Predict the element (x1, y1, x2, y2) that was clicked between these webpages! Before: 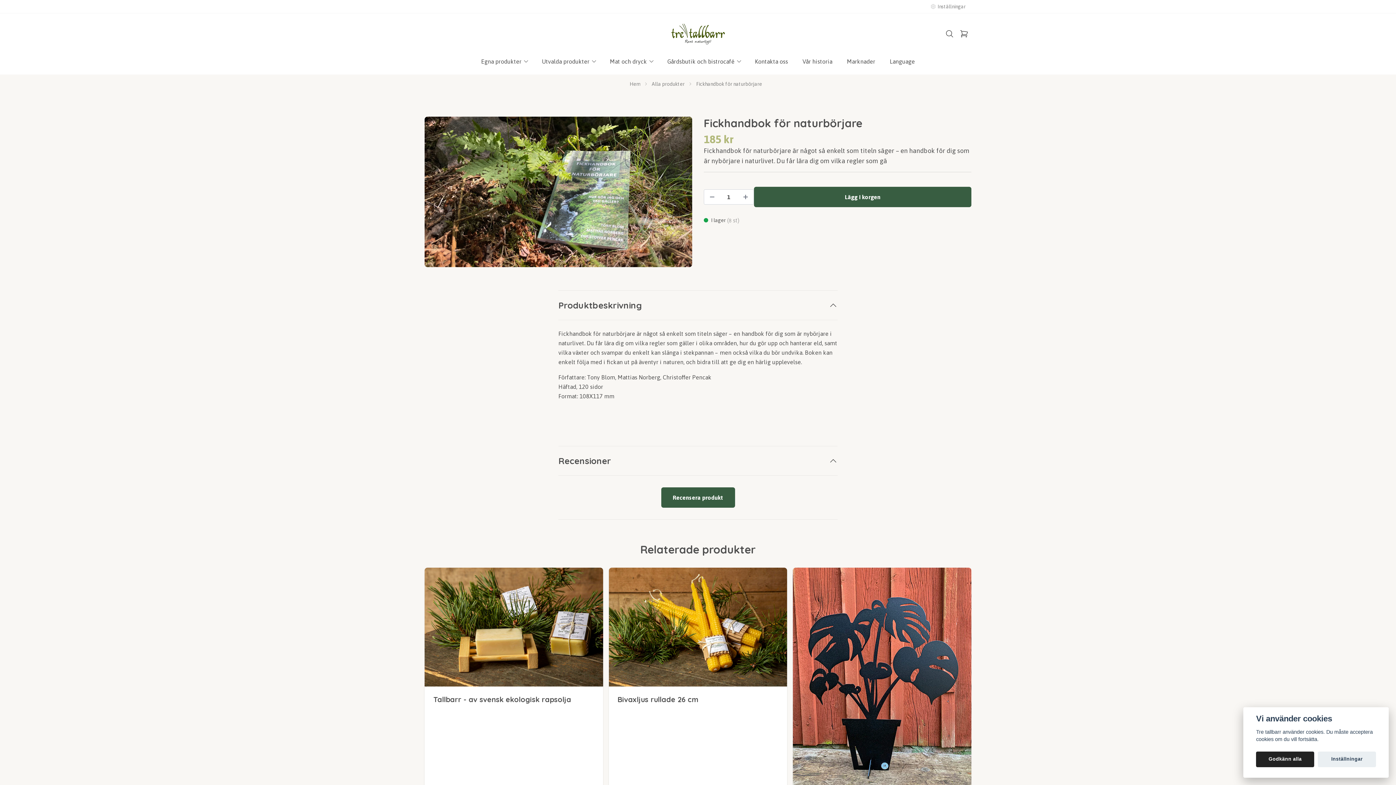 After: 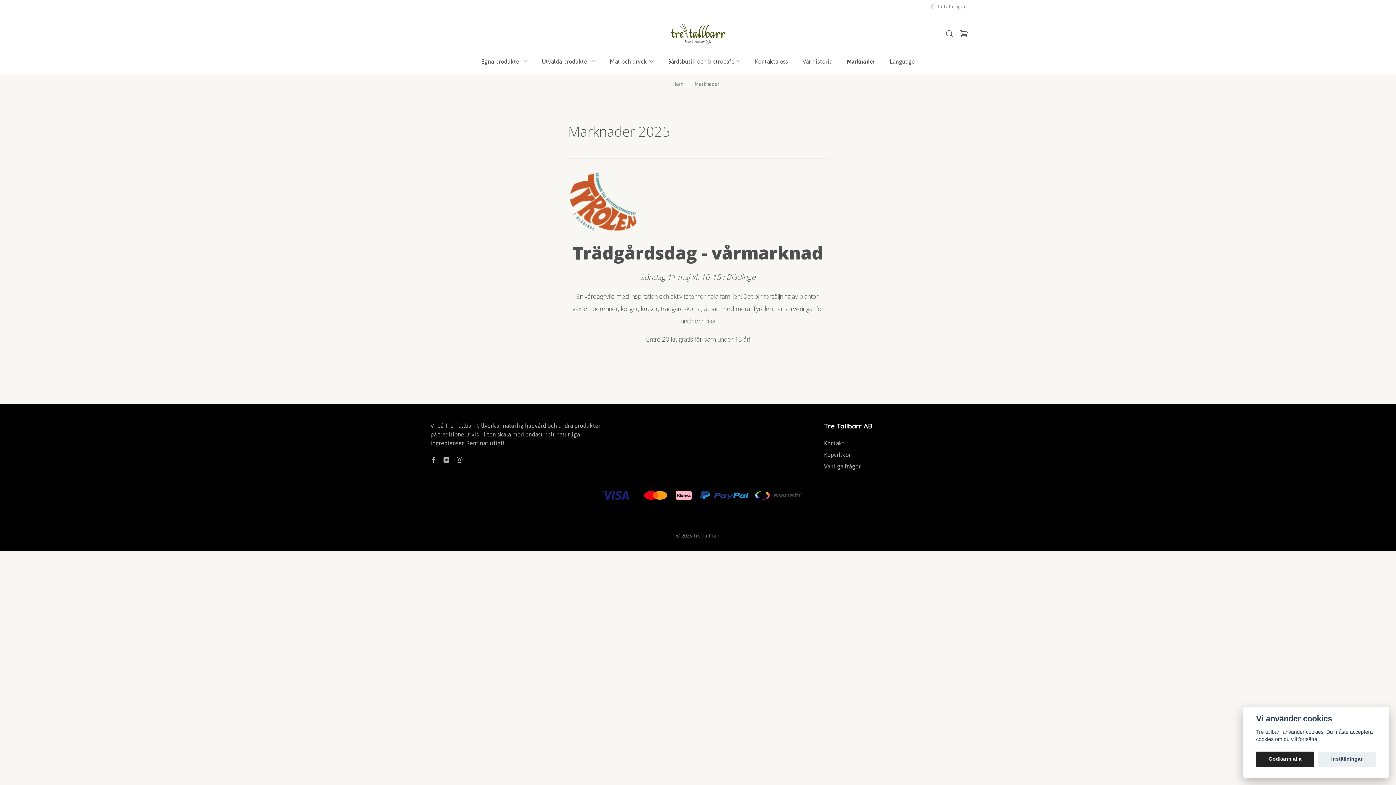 Action: bbox: (845, 54, 876, 68) label: Marknader